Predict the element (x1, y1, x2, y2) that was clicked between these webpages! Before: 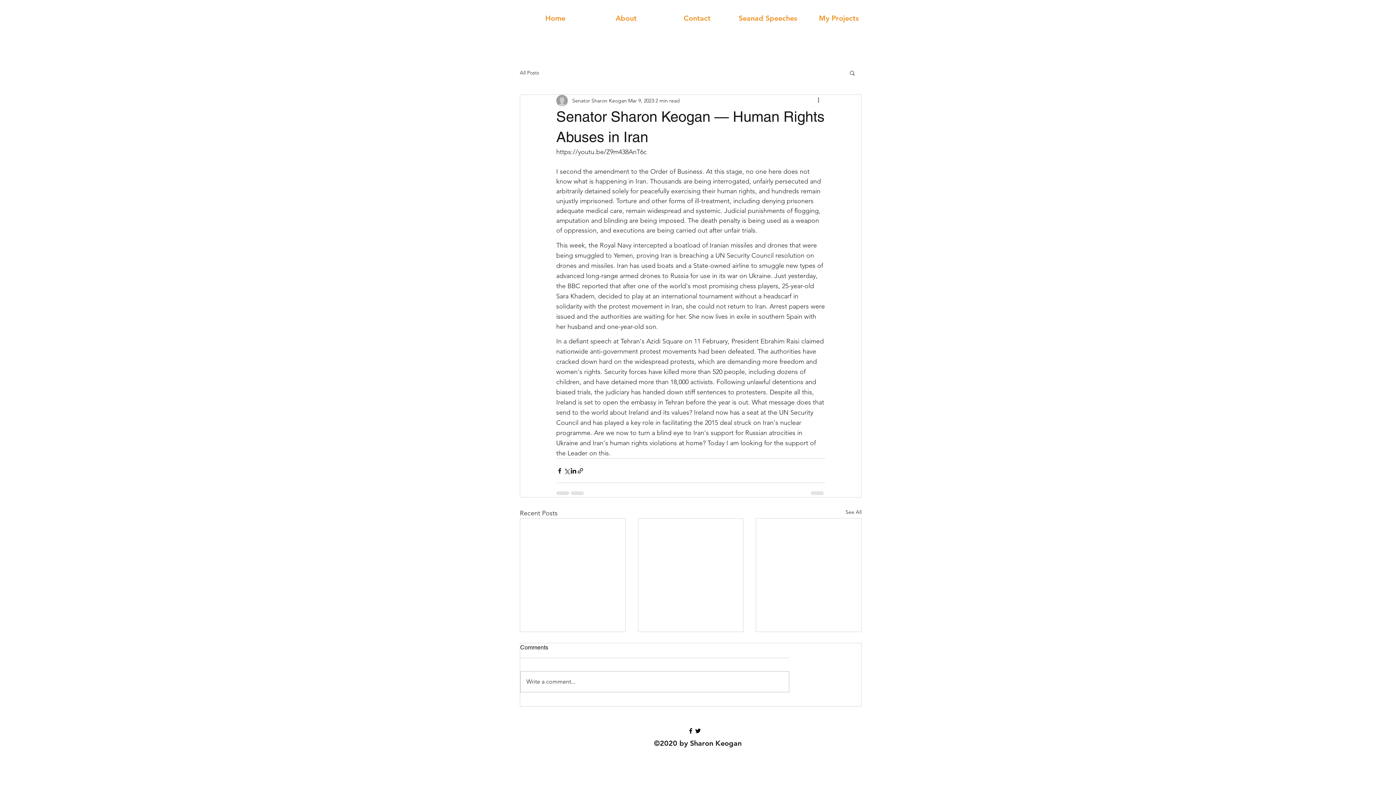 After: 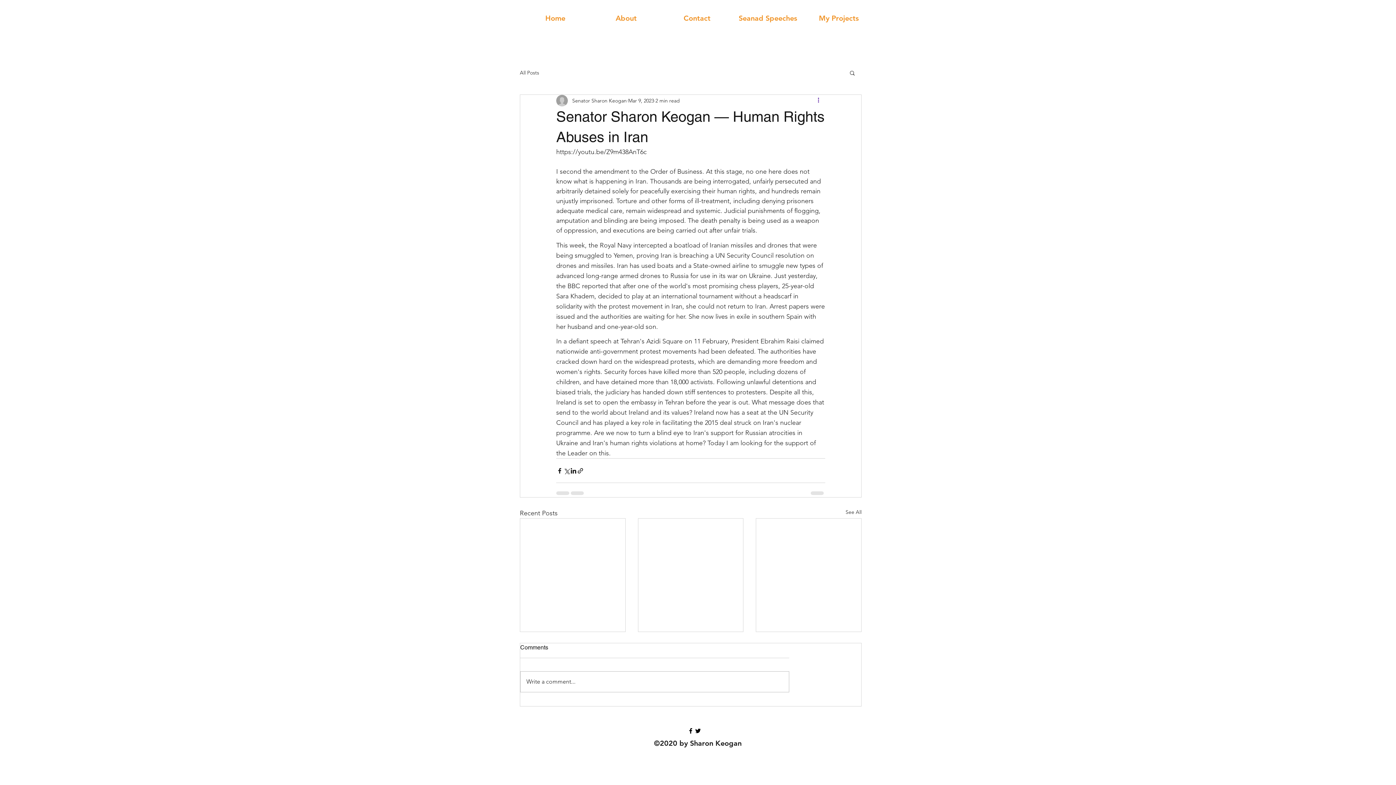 Action: bbox: (816, 96, 825, 105) label: More actions